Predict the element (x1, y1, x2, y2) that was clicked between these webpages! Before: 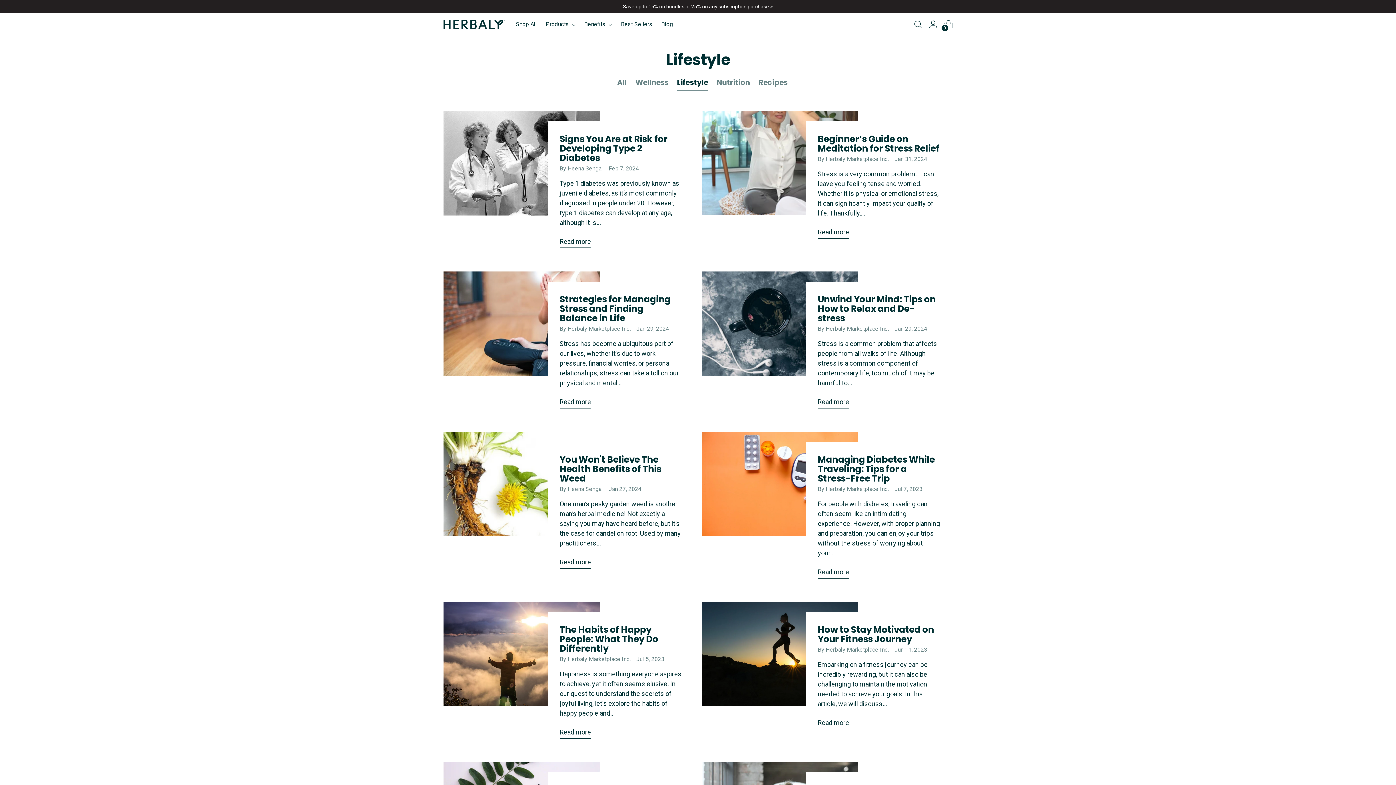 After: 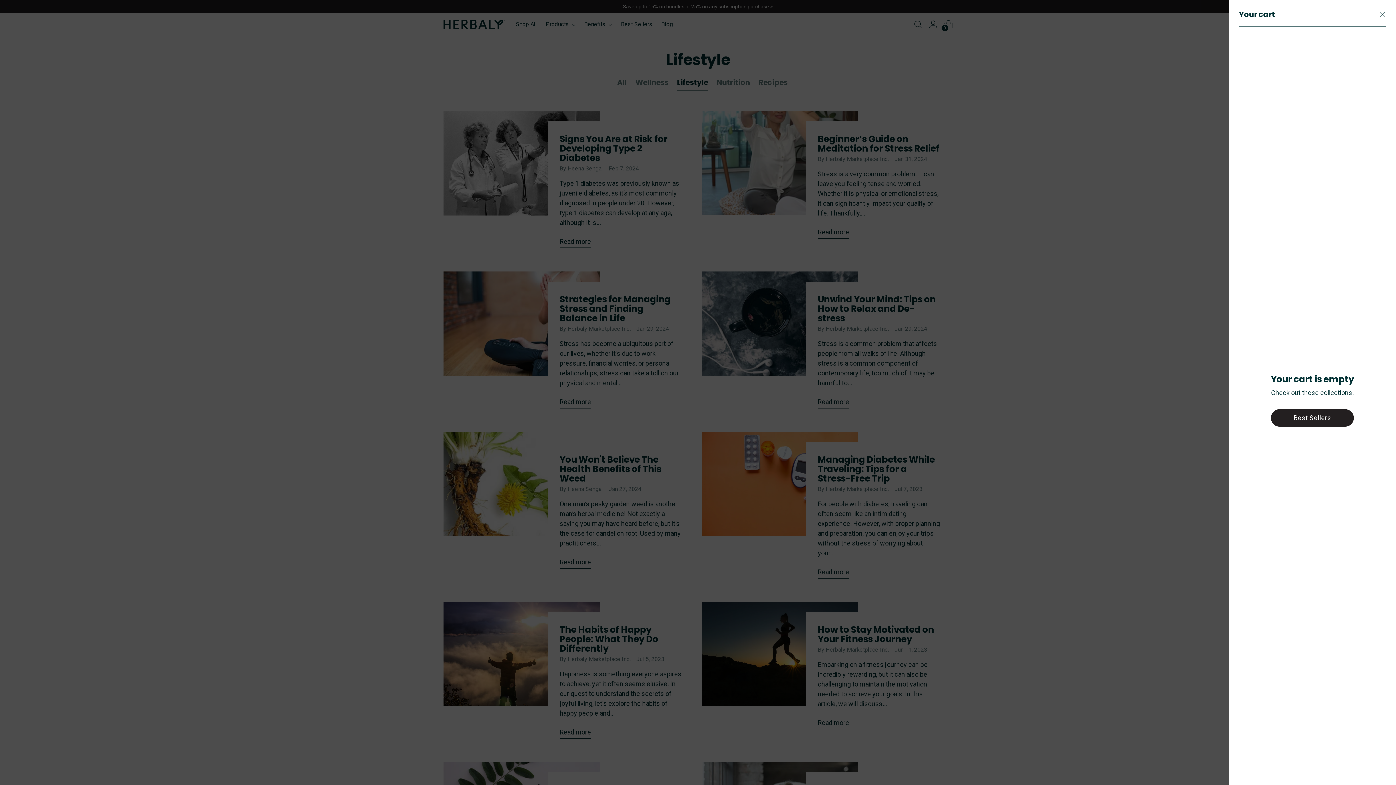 Action: label: Open cart modal bbox: (941, 17, 956, 31)